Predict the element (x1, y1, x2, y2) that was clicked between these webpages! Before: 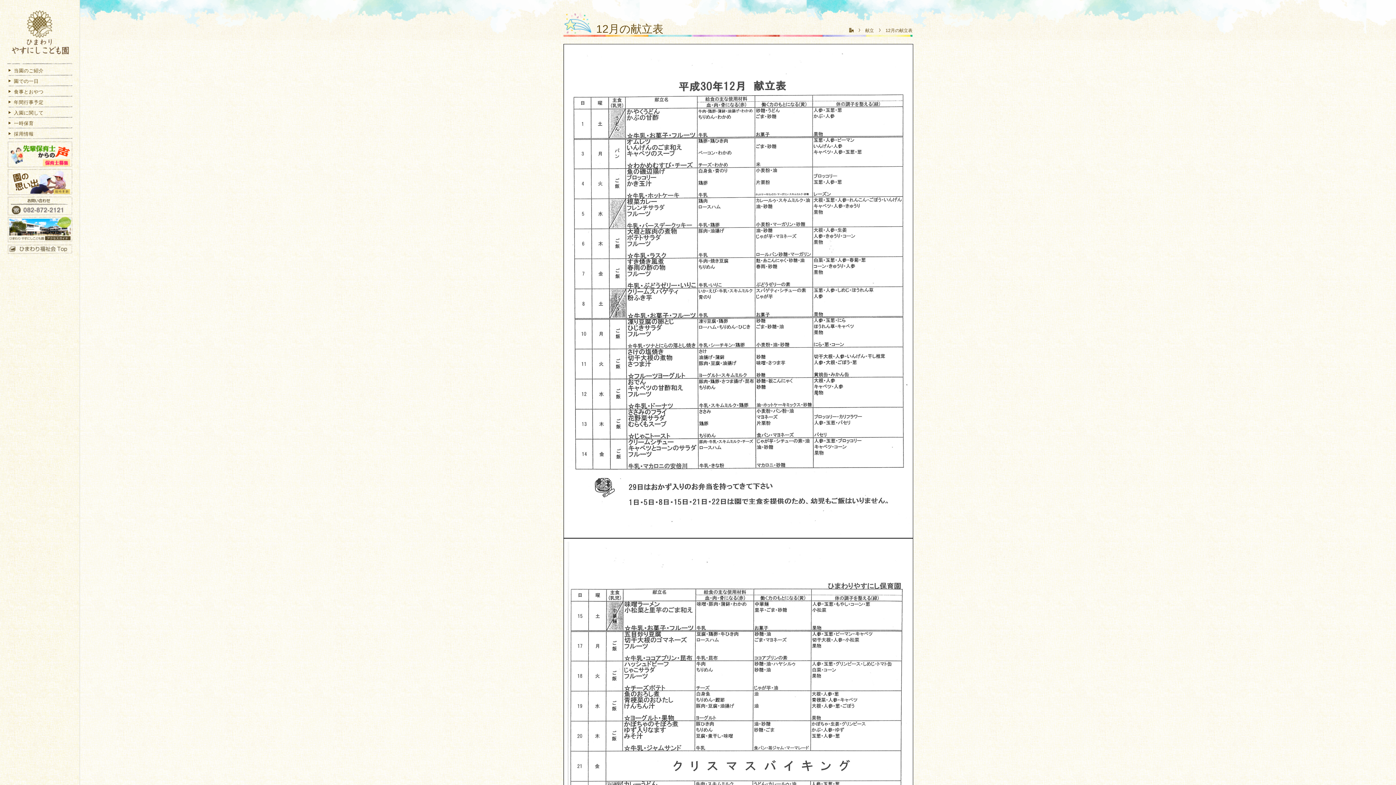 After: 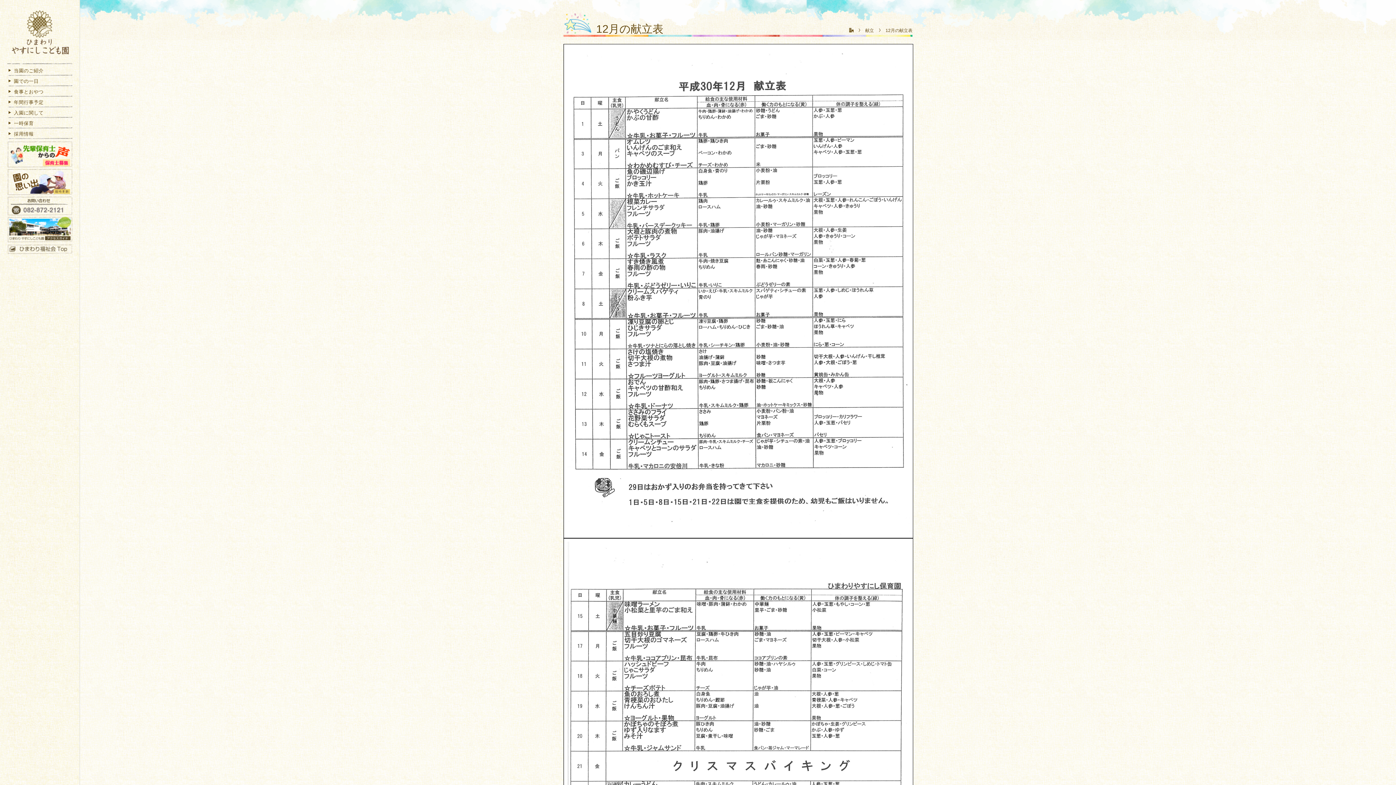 Action: bbox: (6, 140, 72, 168)